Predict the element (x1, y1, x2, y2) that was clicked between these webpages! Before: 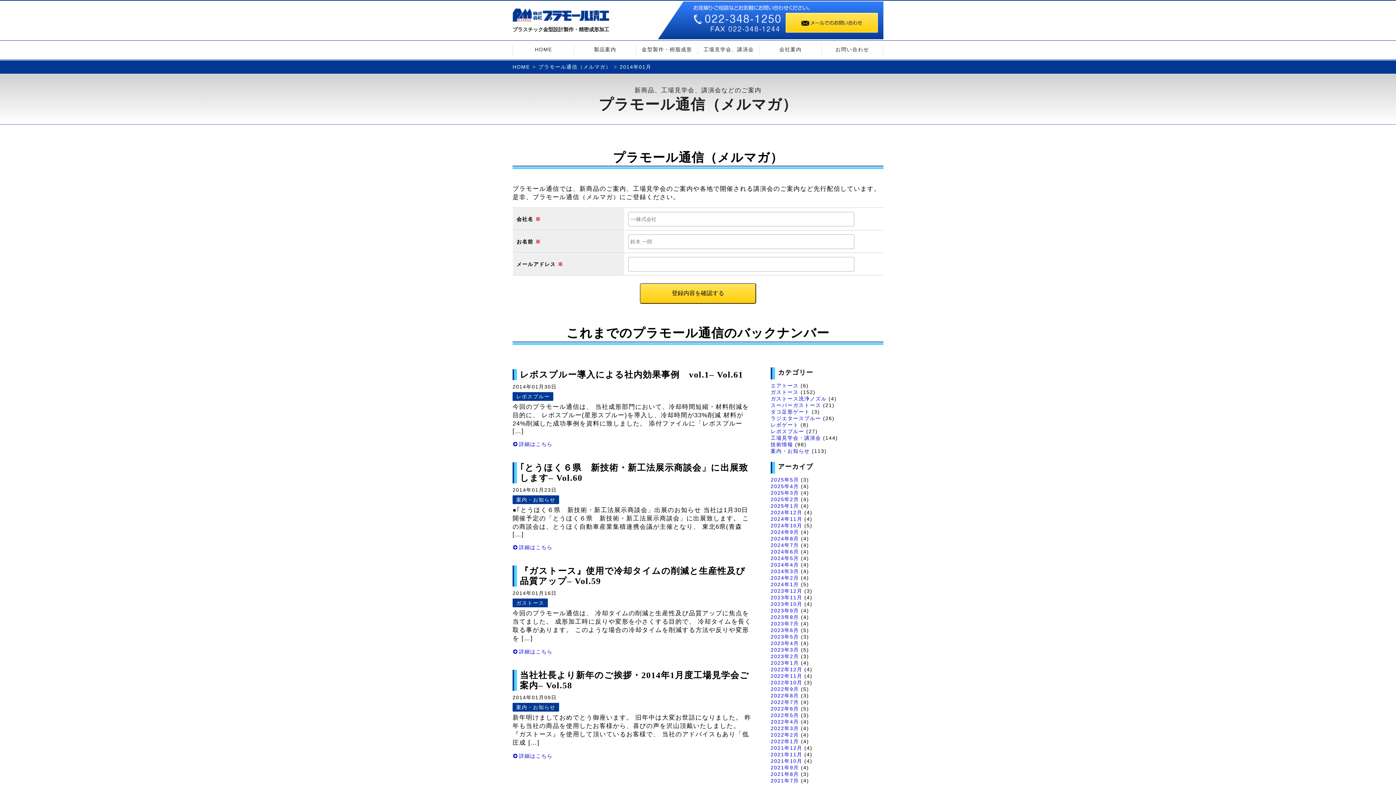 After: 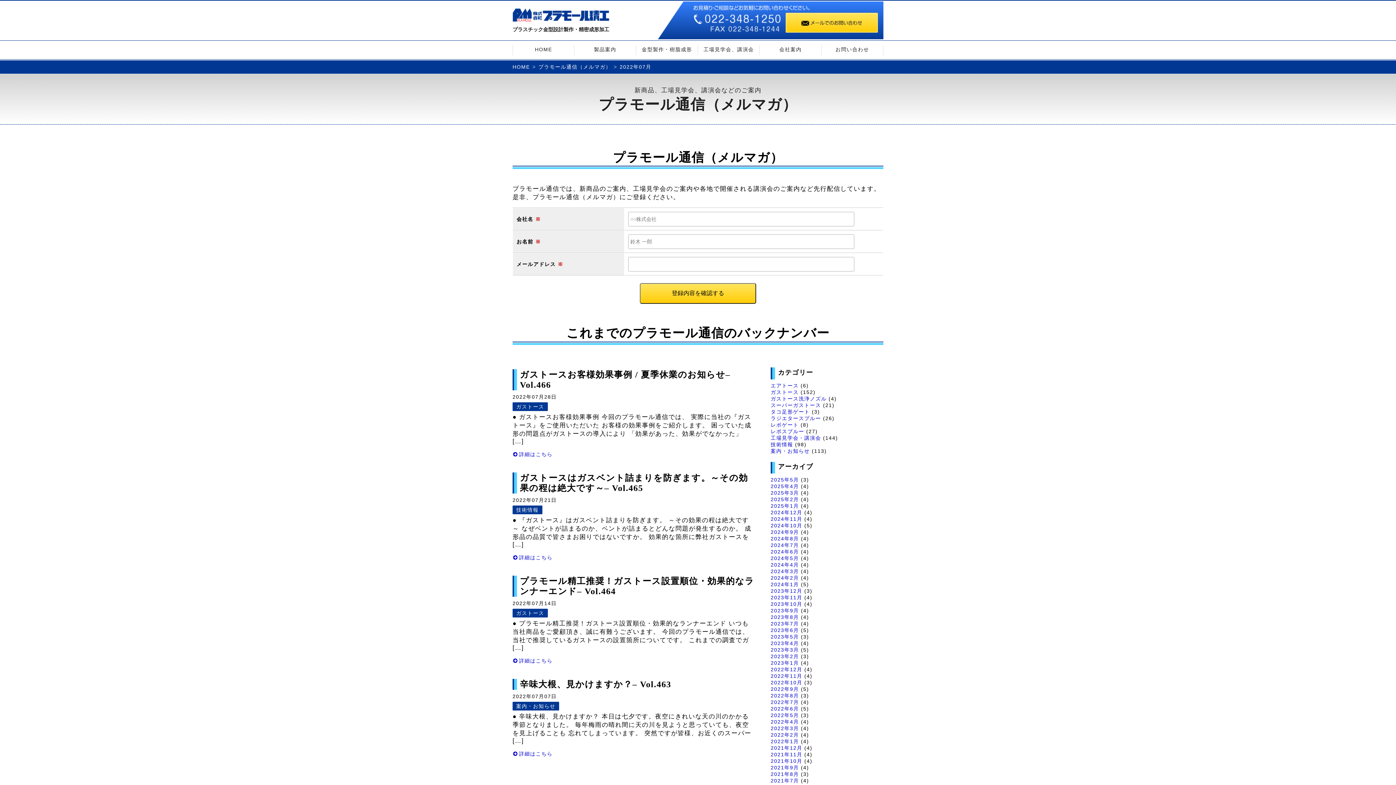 Action: label: 2022年7月 bbox: (770, 699, 799, 705)